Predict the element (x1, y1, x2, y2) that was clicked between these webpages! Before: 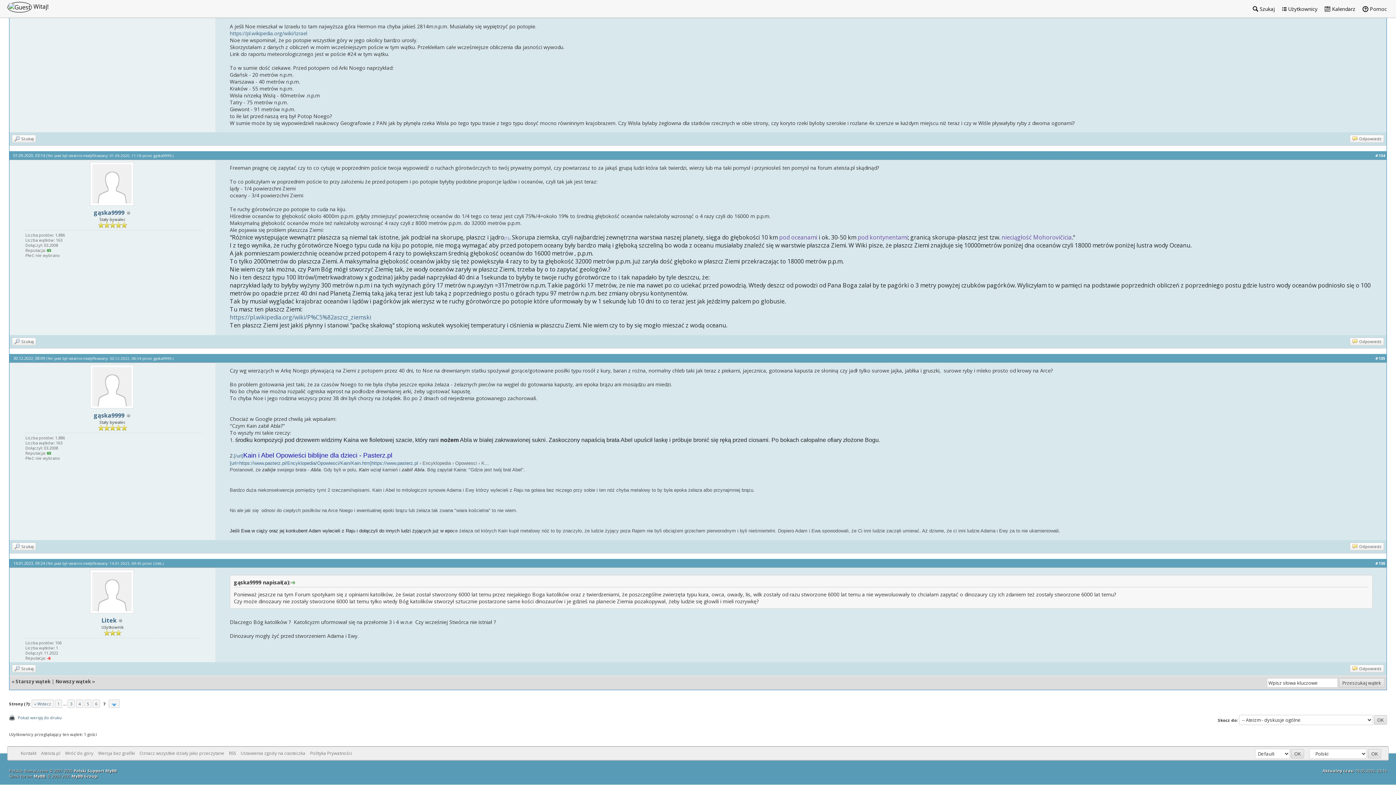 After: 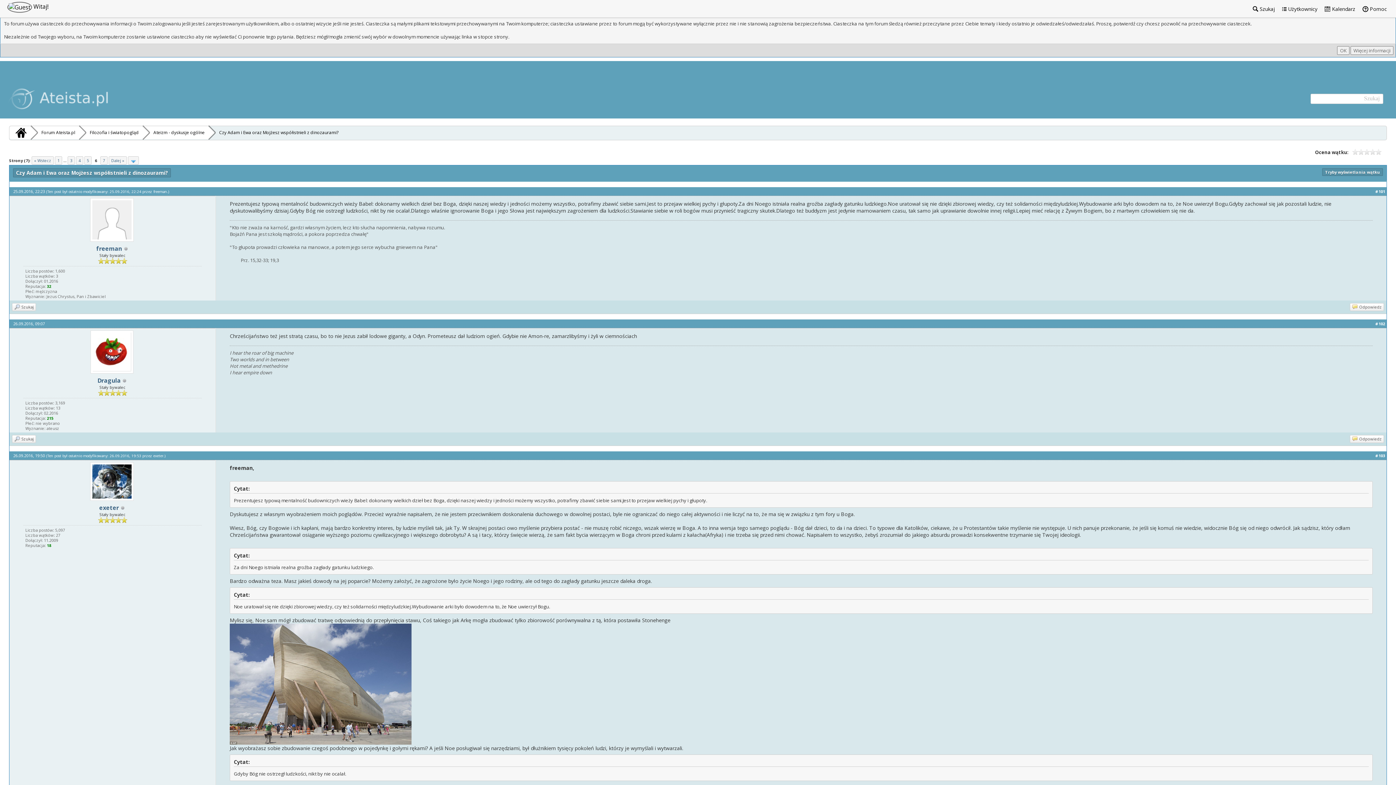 Action: bbox: (92, 700, 100, 708) label: 6